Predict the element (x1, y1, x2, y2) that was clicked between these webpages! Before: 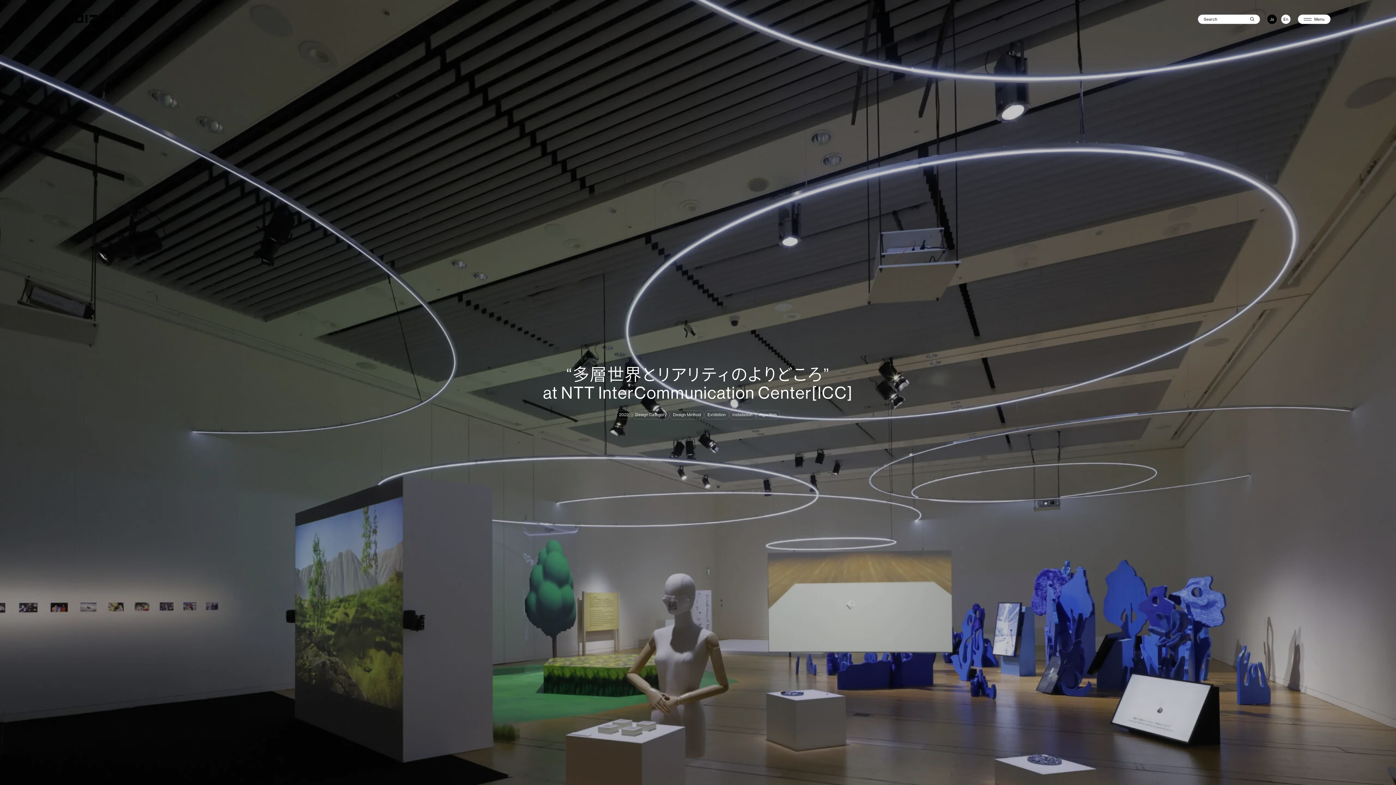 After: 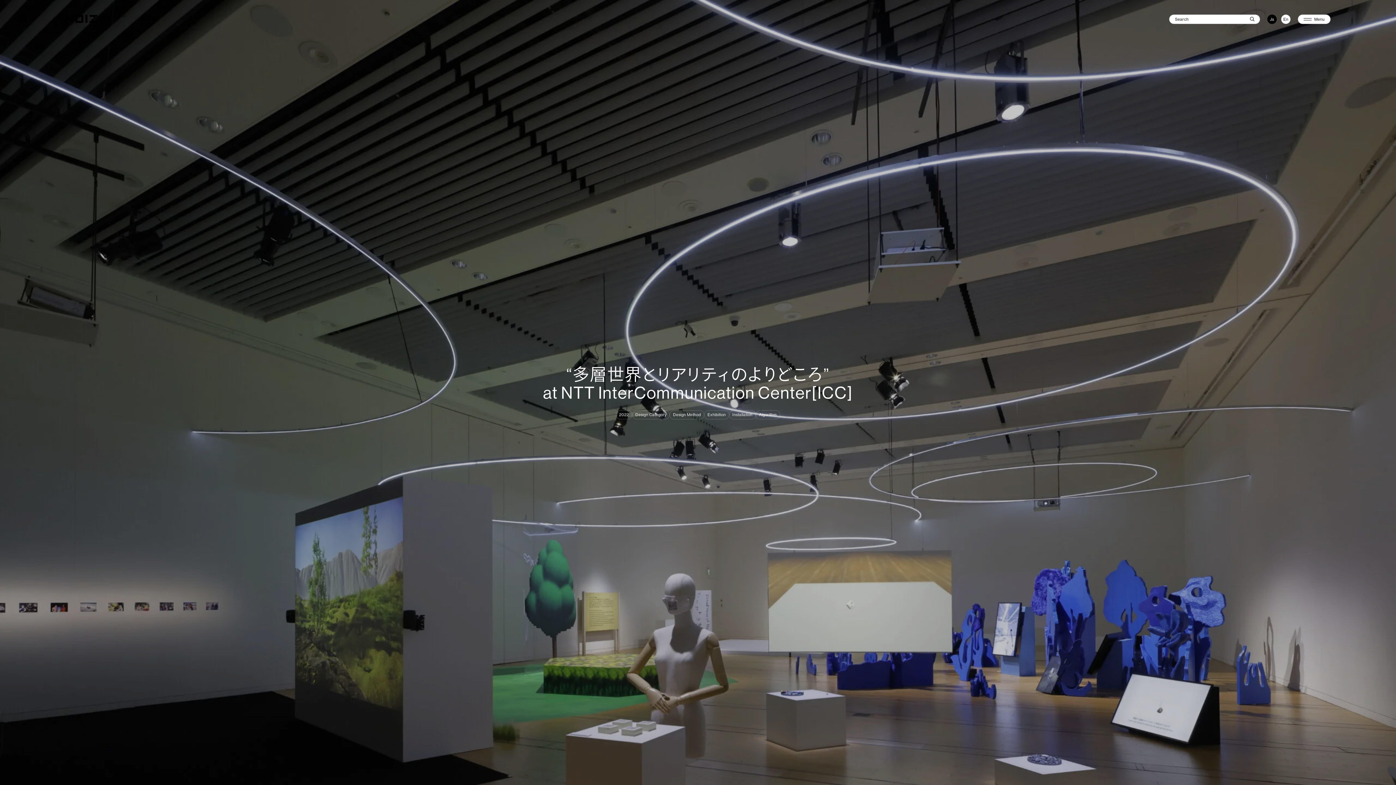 Action: bbox: (1248, 14, 1260, 23)